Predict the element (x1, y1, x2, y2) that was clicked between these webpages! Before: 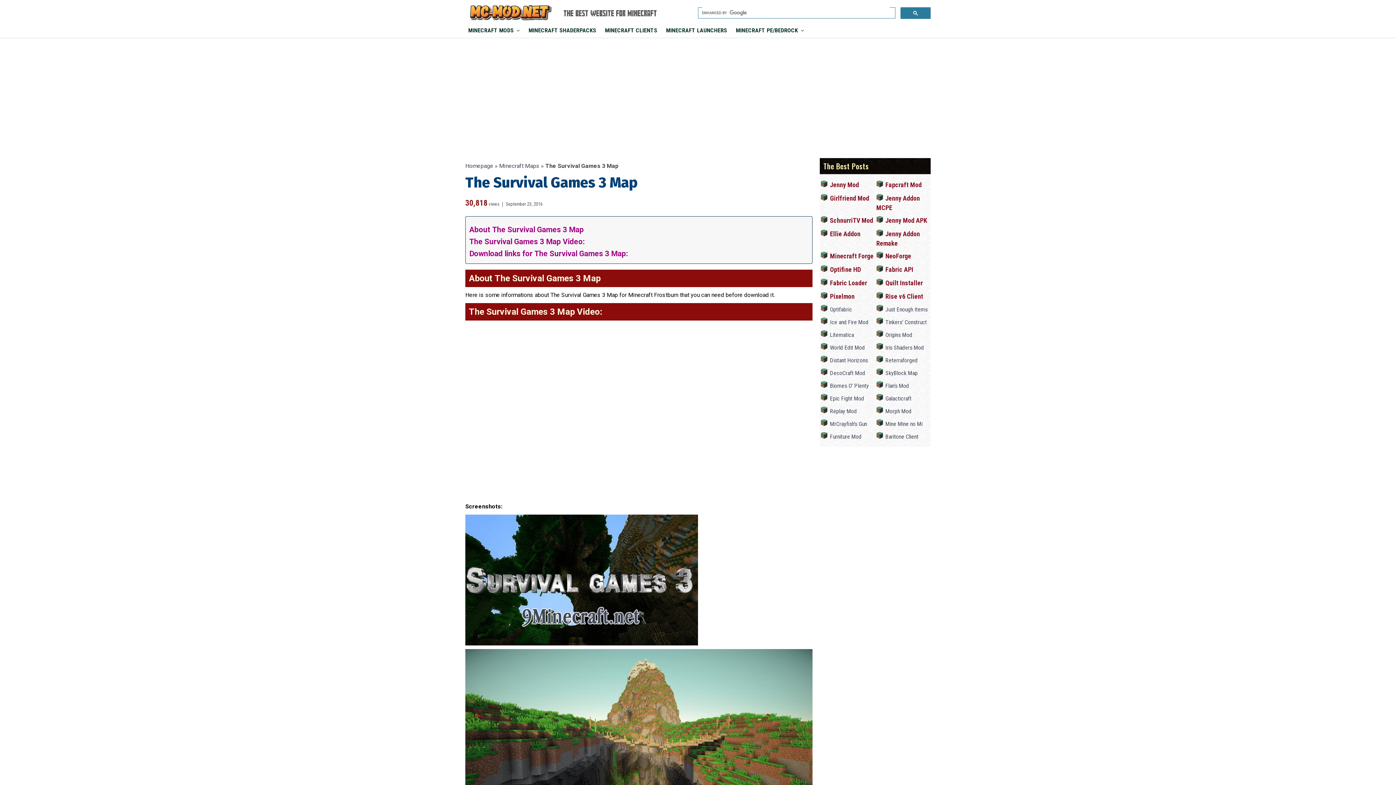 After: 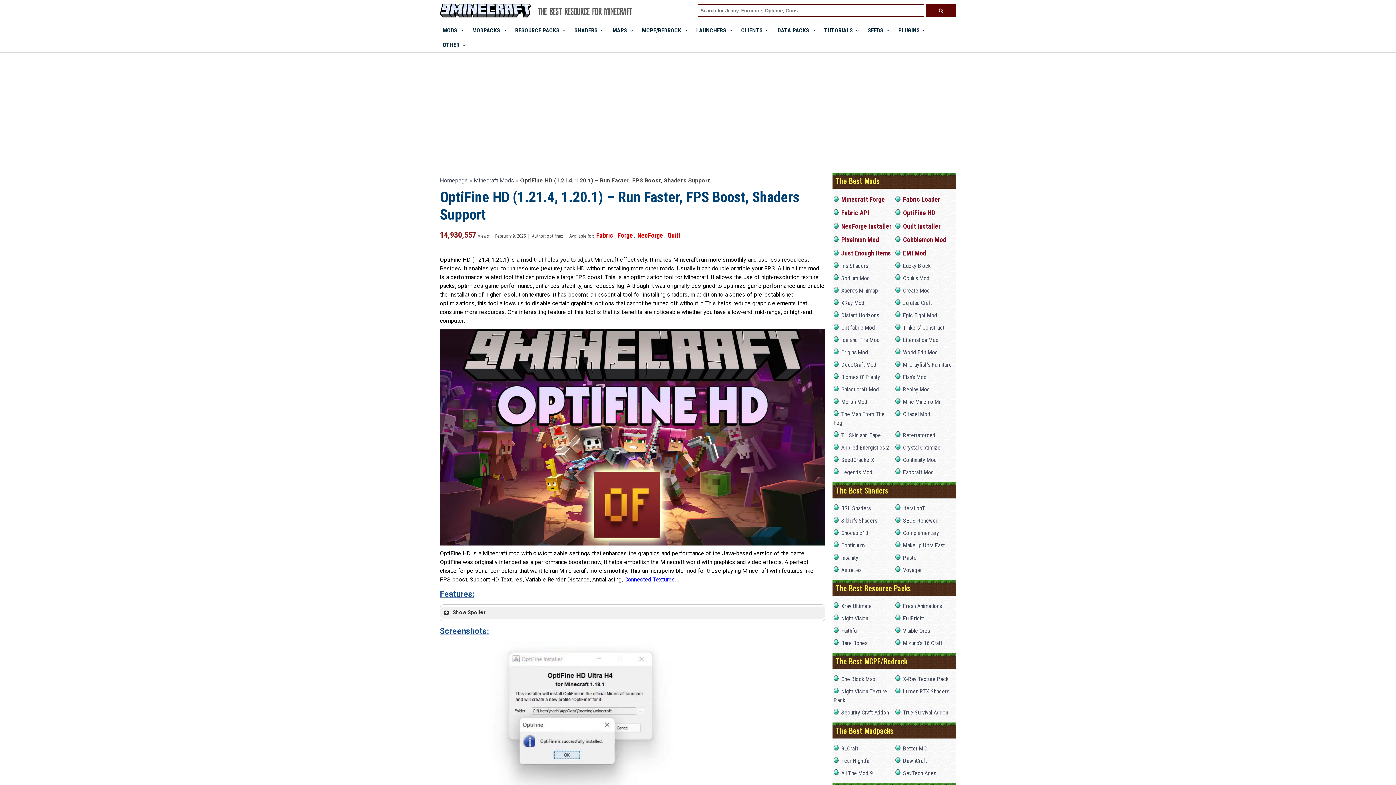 Action: bbox: (830, 265, 861, 273) label: Optifine HD